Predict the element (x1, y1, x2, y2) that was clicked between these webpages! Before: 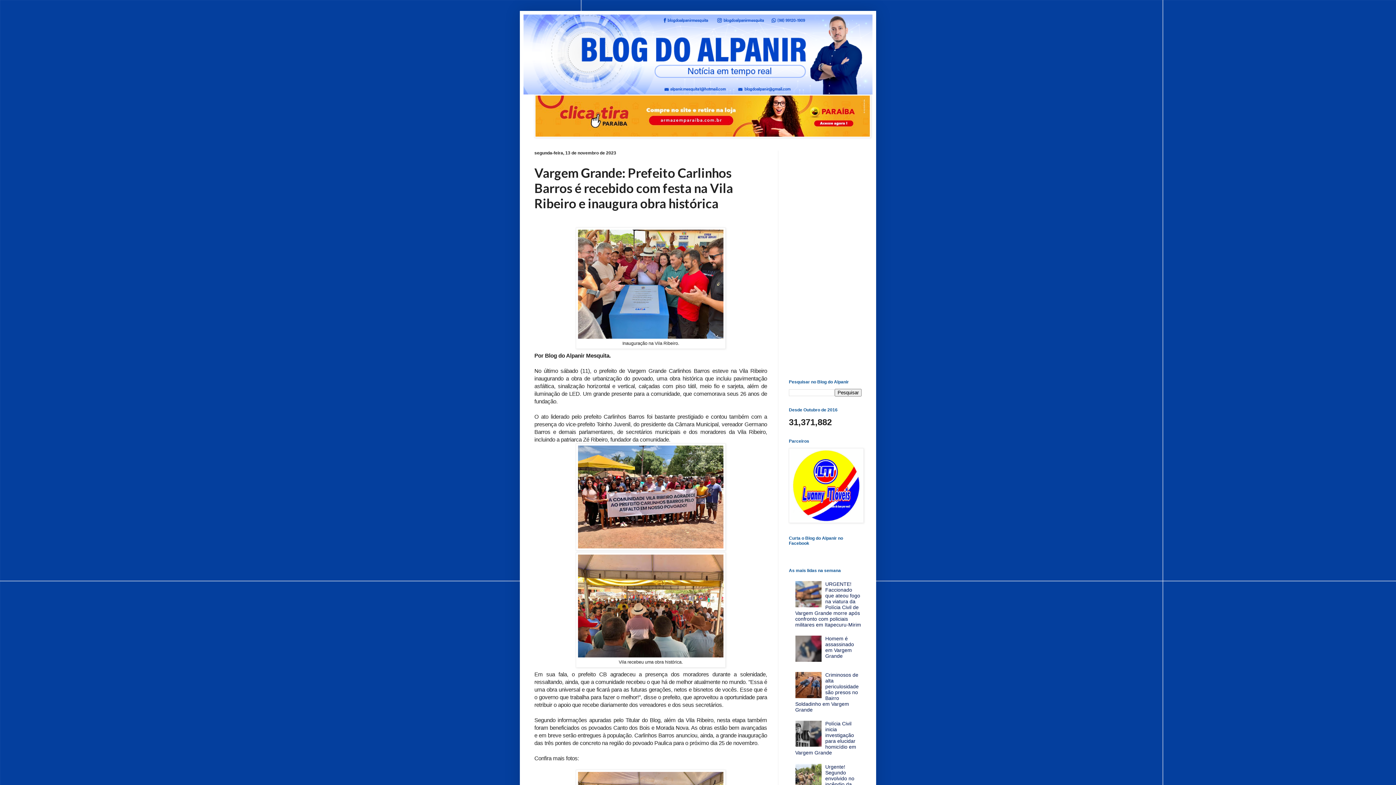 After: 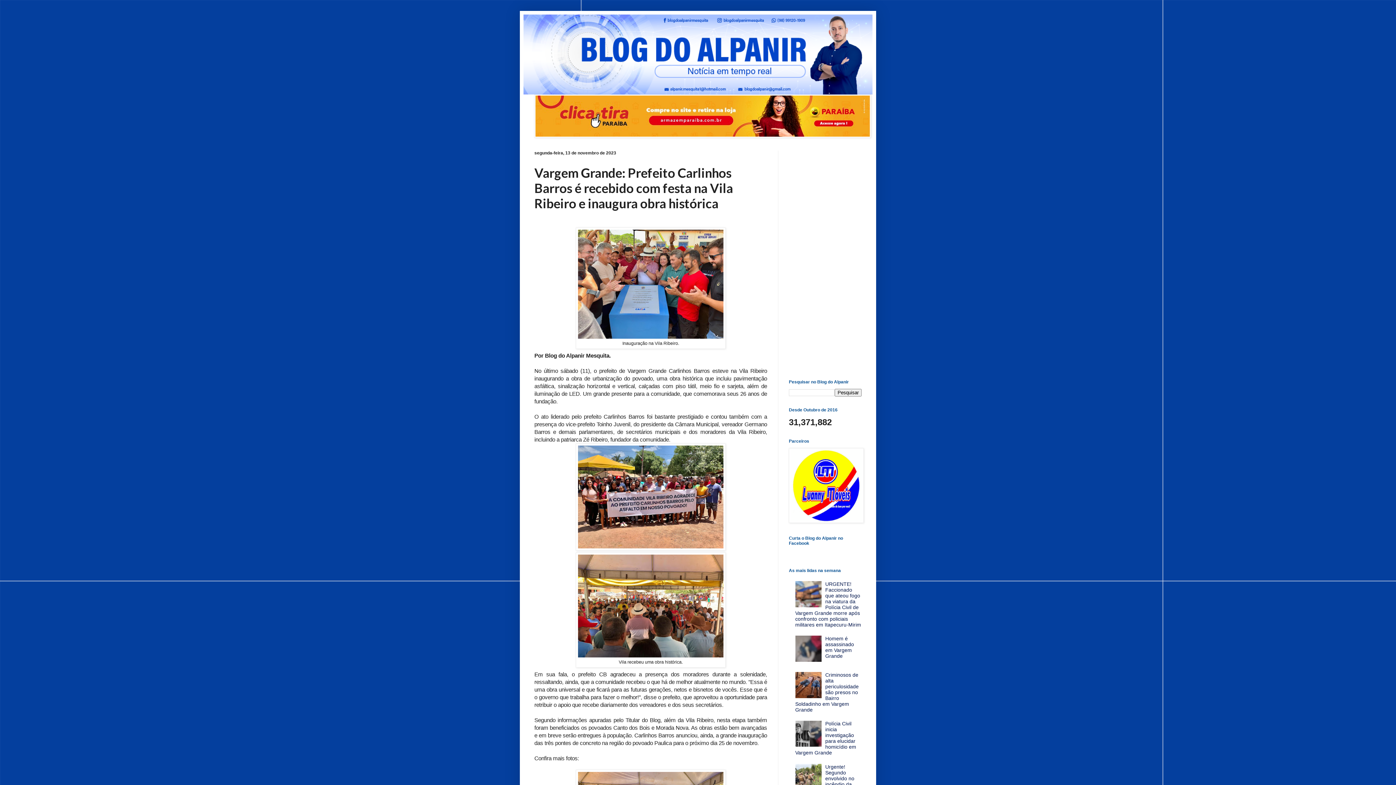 Action: bbox: (795, 602, 823, 608)